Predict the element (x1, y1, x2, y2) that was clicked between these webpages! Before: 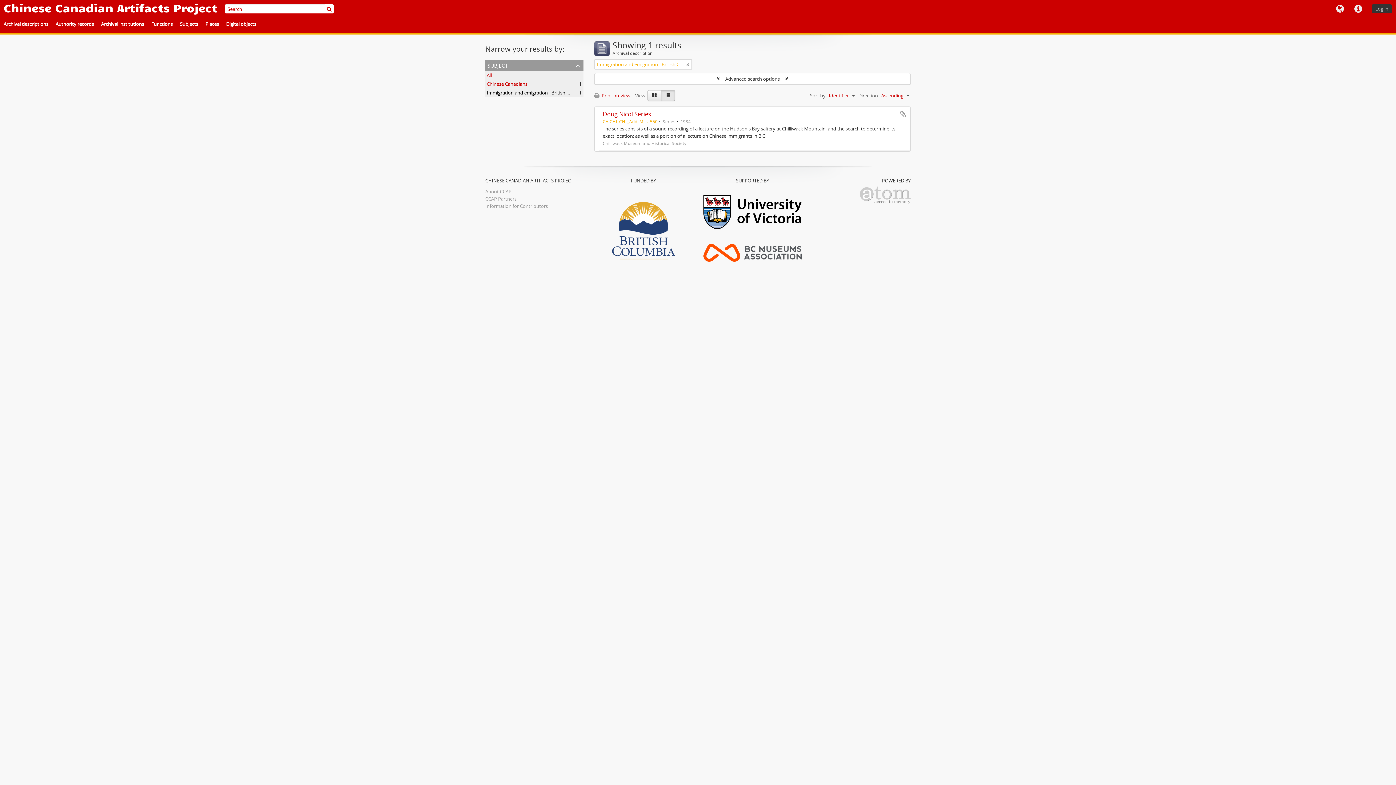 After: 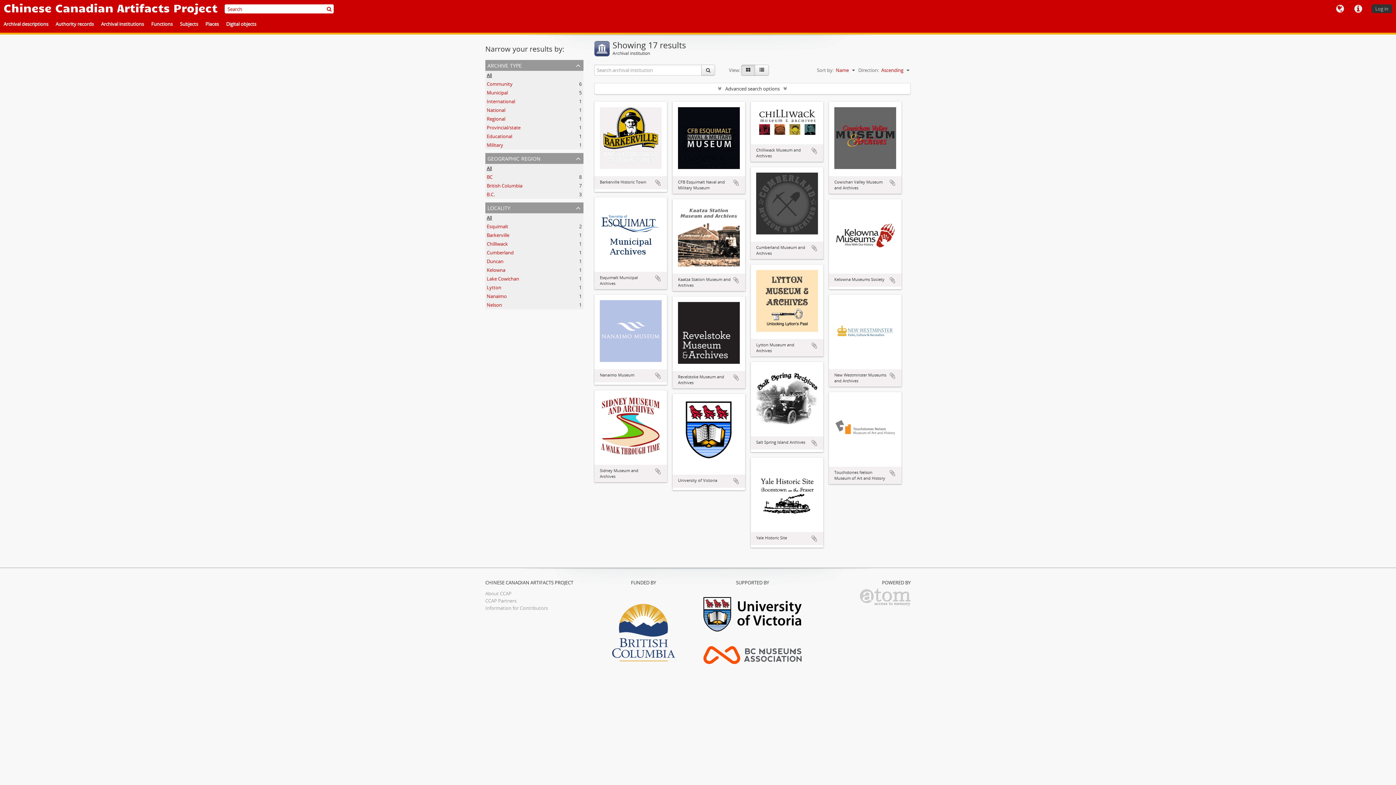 Action: label: Archival institutions bbox: (97, 18, 147, 30)